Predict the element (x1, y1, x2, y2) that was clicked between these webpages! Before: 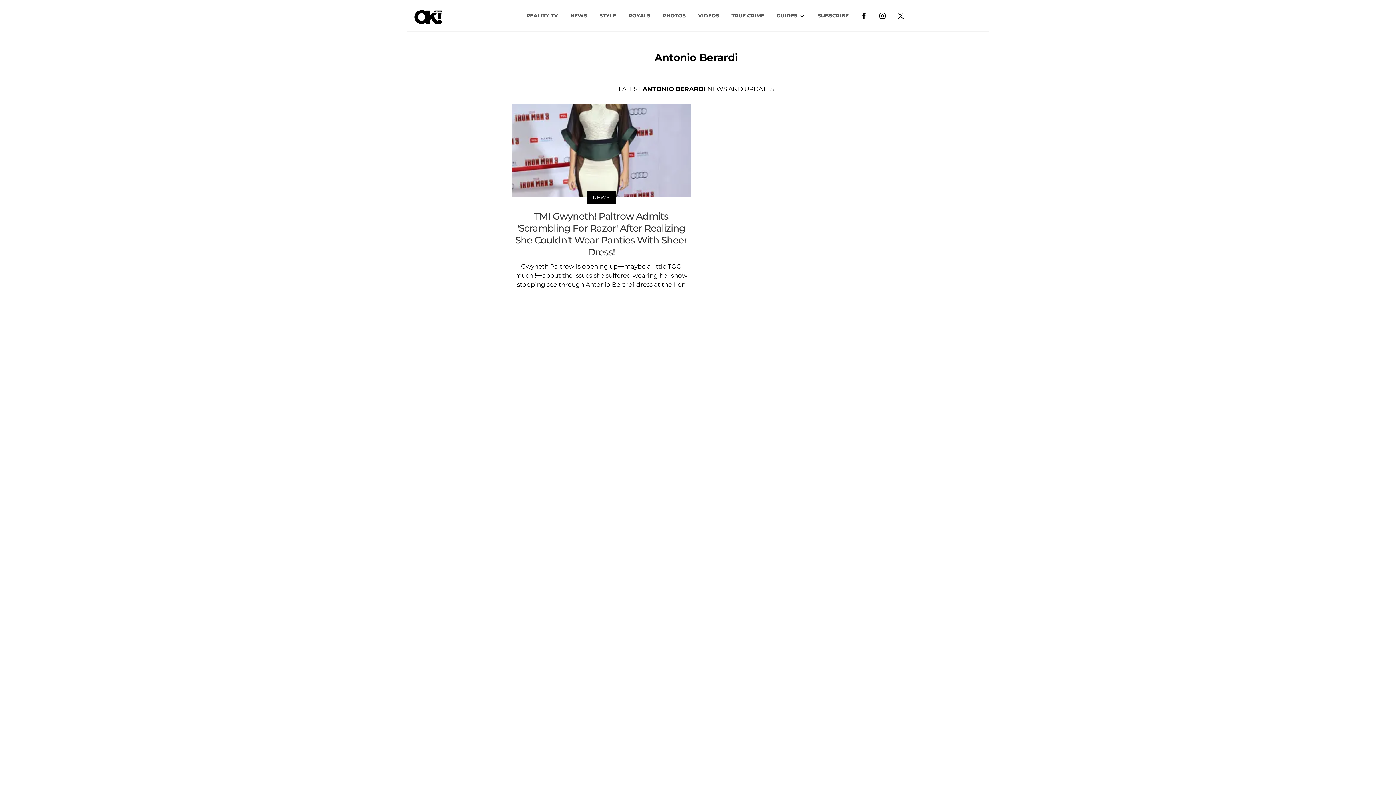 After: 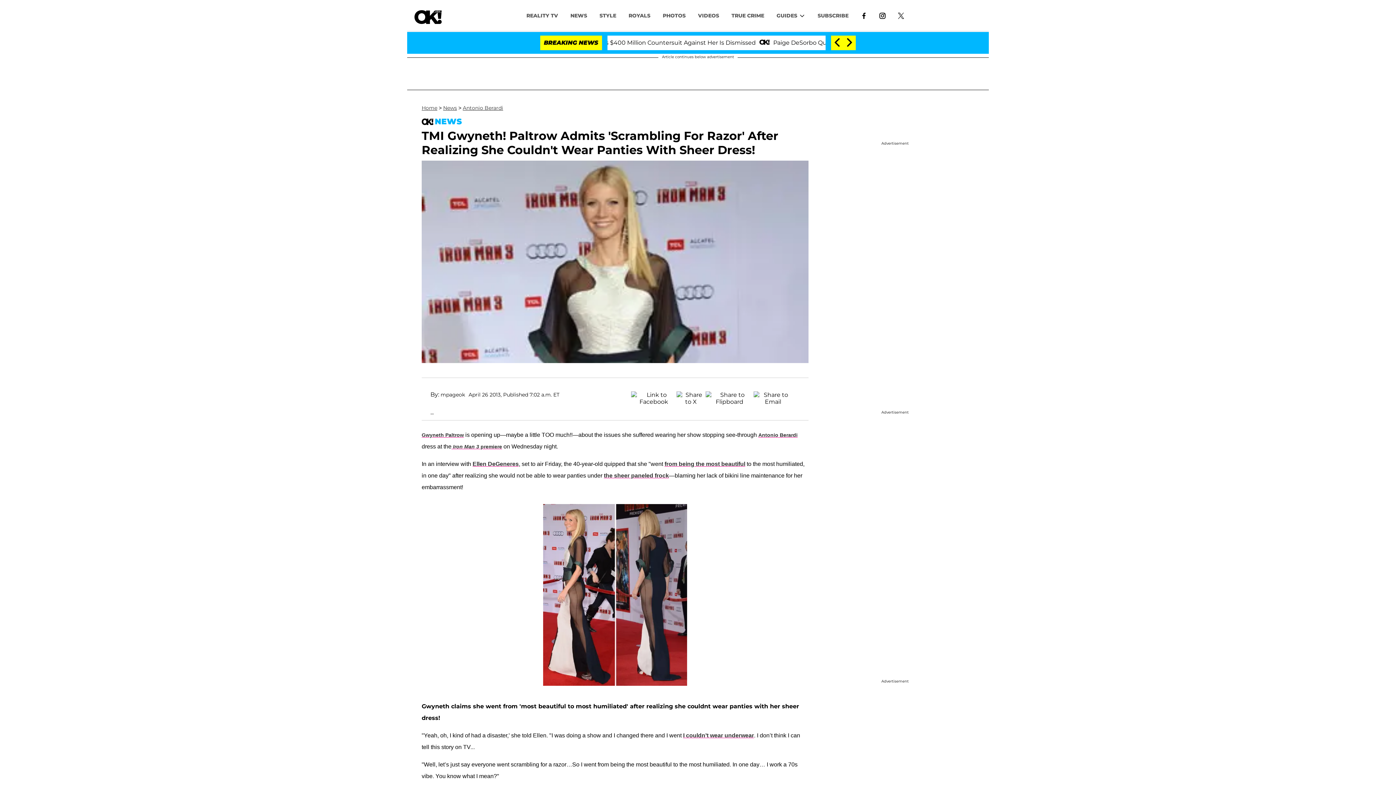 Action: label: NEWS
TMI Gwyneth! Paltrow Admits 'Scrambling For Razor' After Realizing She Couldn't Wear Panties With Sheer Dress!
Gwyneth Paltrow is opening up—maybe a little TOO much!!—about the issues she suffered wearing her show stopping see-through Antonio Berardi dress at the Iron bbox: (512, 103, 690, 289)